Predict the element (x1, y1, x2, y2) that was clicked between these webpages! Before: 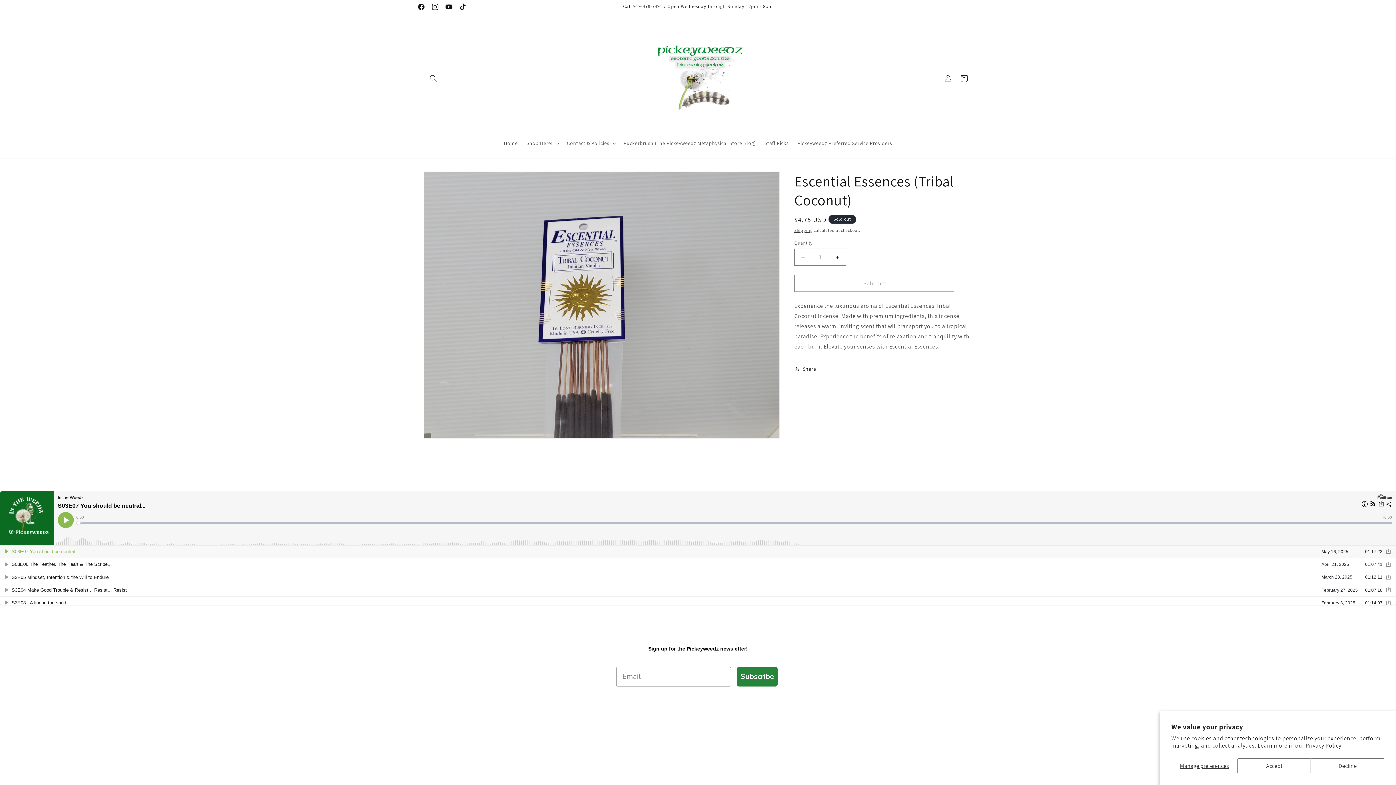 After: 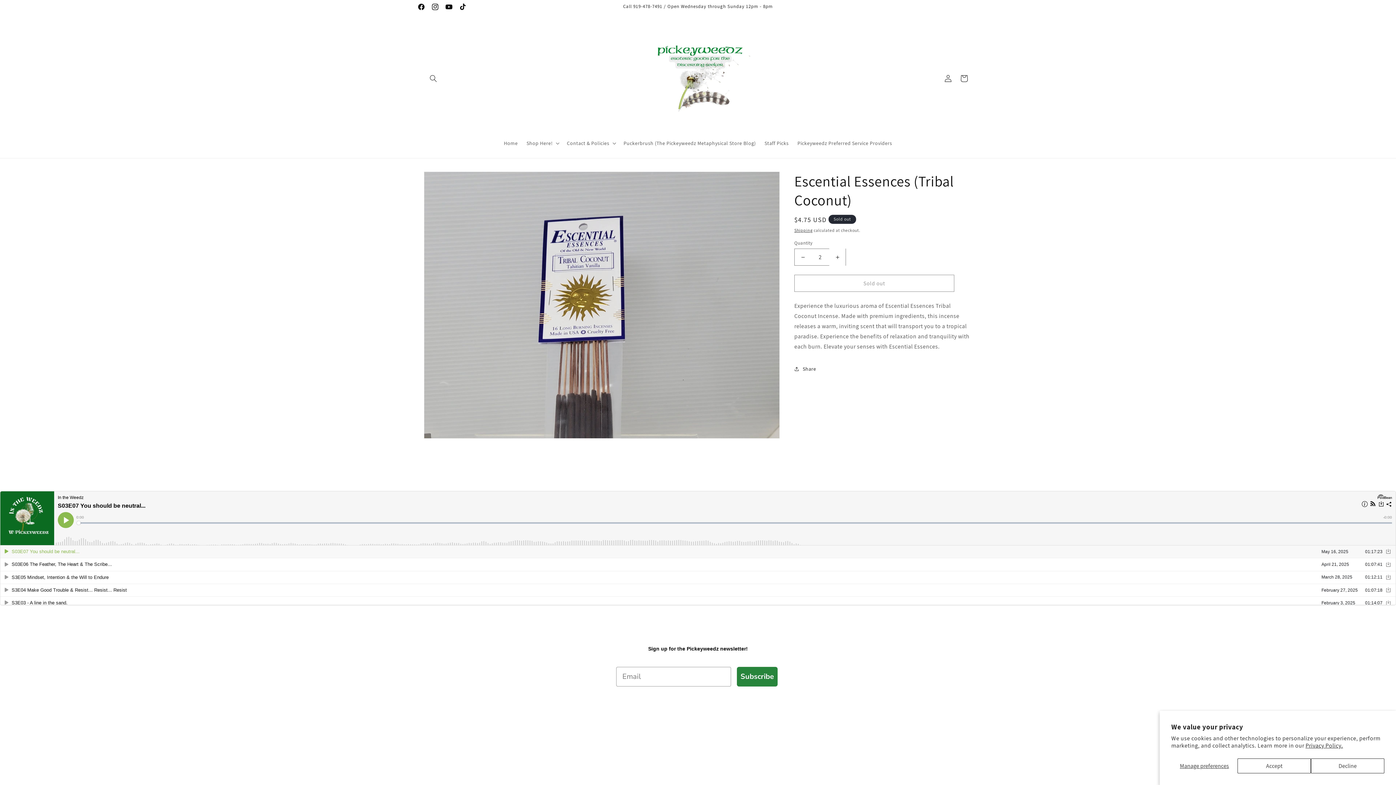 Action: label: Increase quantity for Escential Essences (Tribal Coconut) bbox: (829, 248, 845, 265)